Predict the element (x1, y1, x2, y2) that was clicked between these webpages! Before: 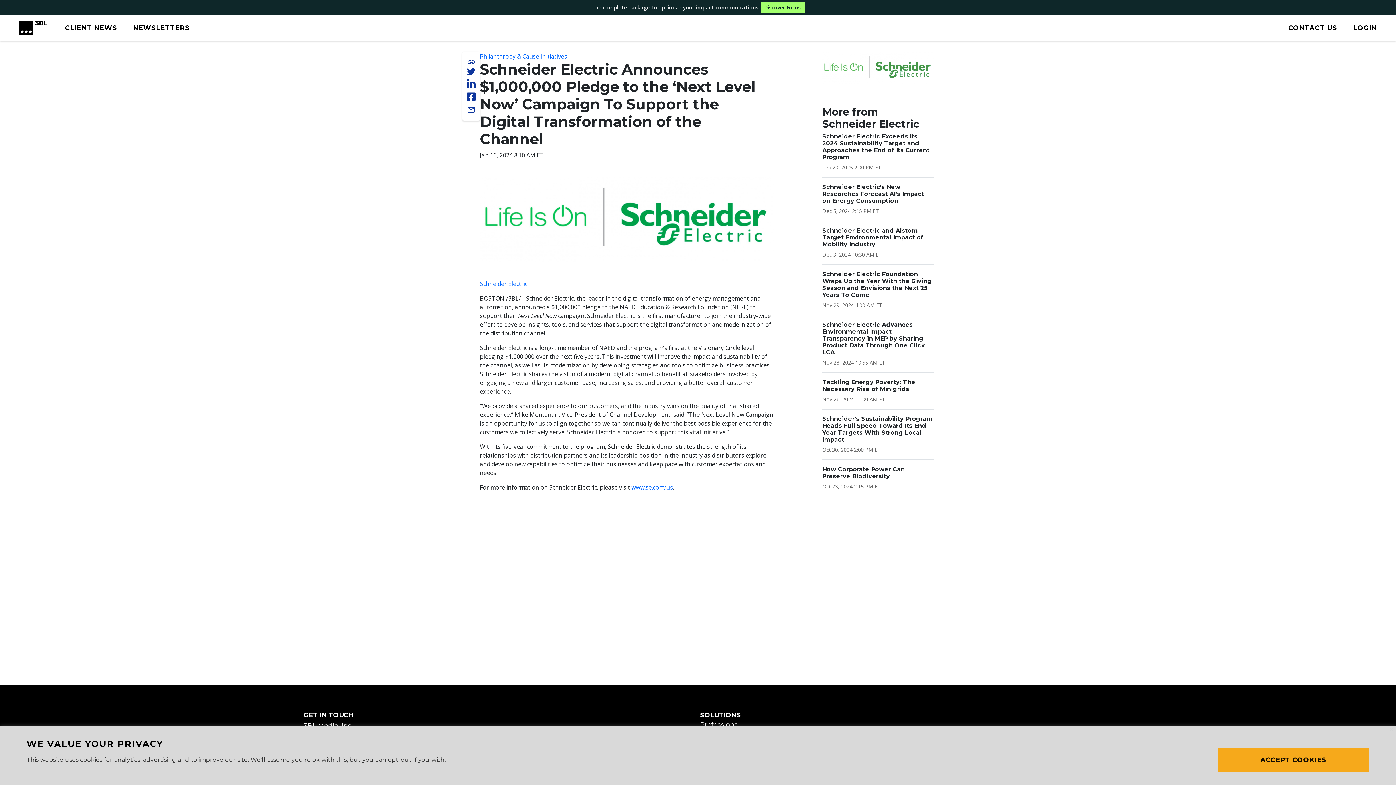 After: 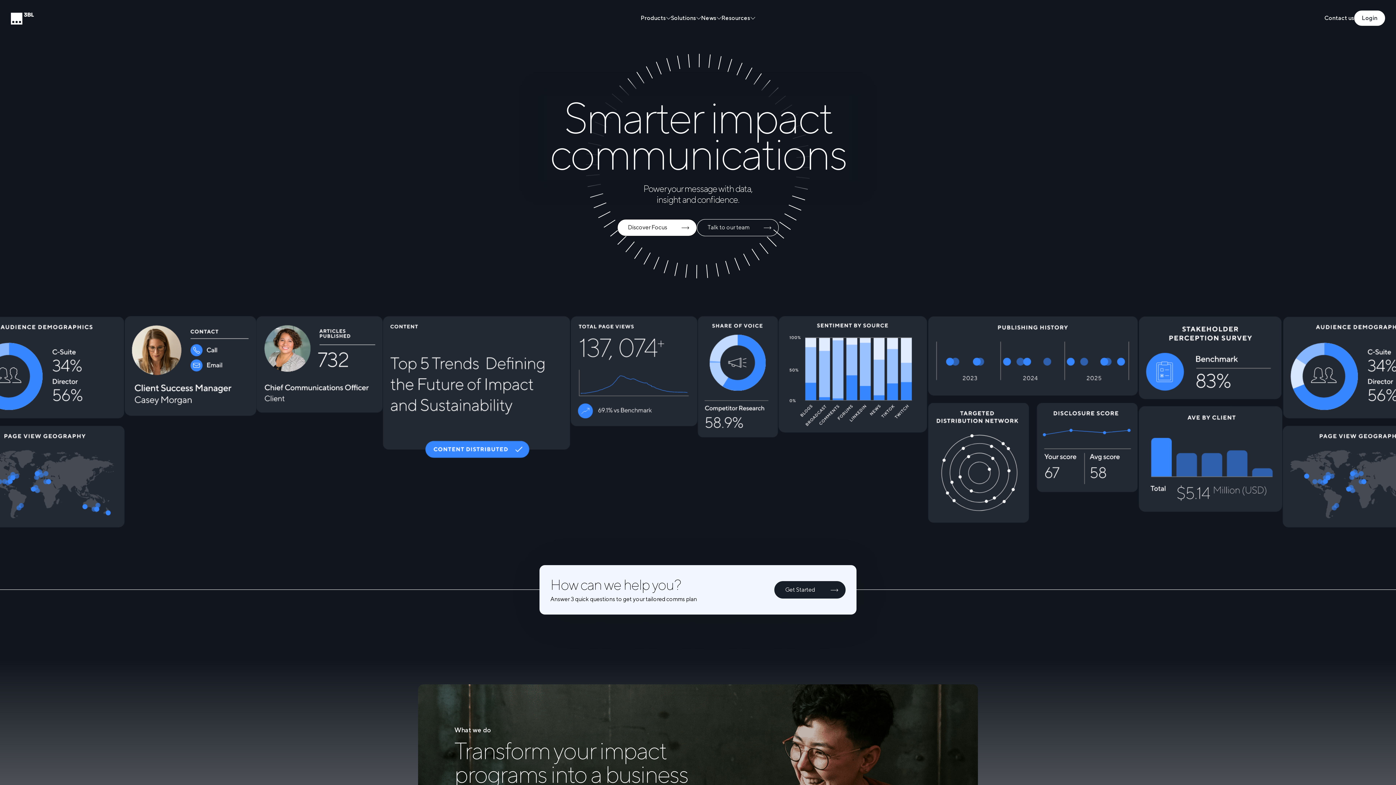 Action: label: Professional bbox: (700, 721, 740, 730)